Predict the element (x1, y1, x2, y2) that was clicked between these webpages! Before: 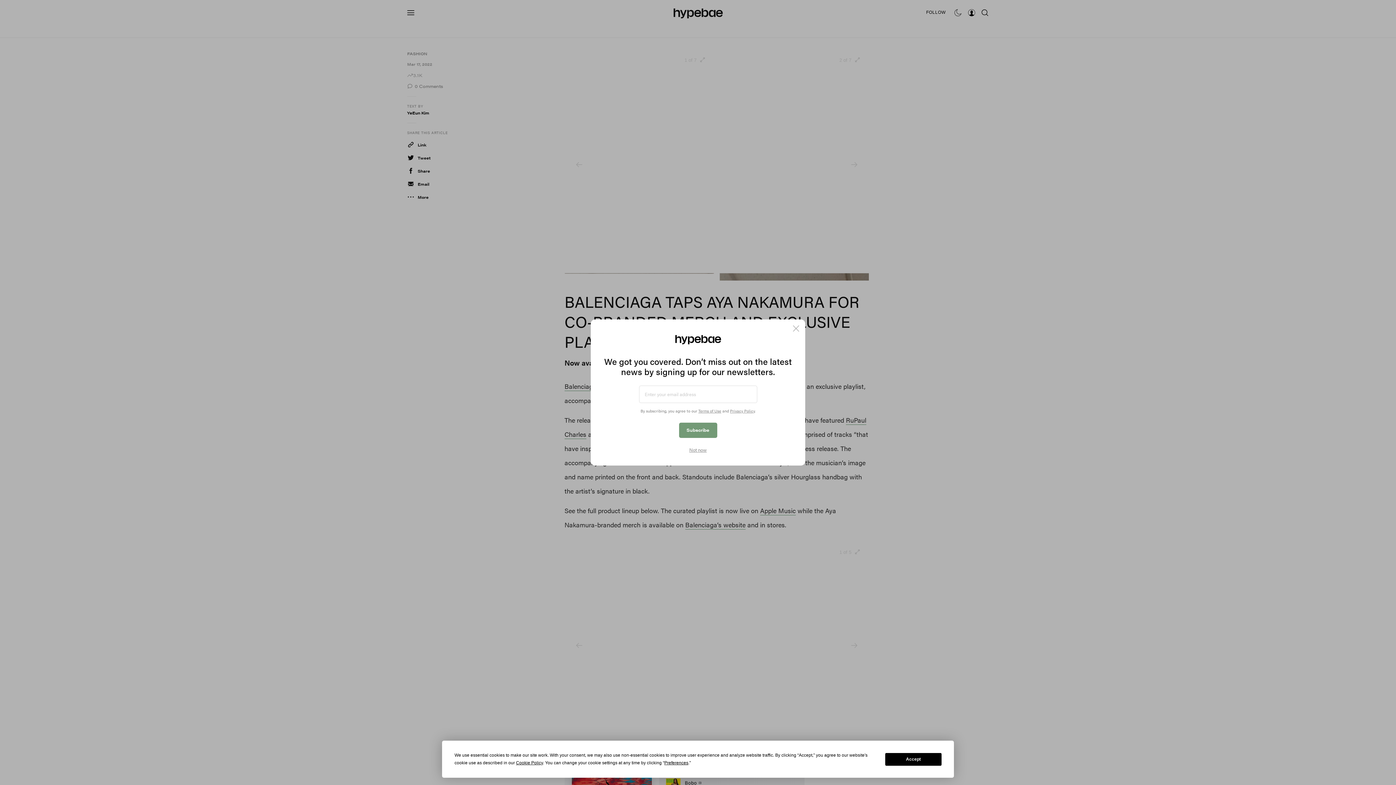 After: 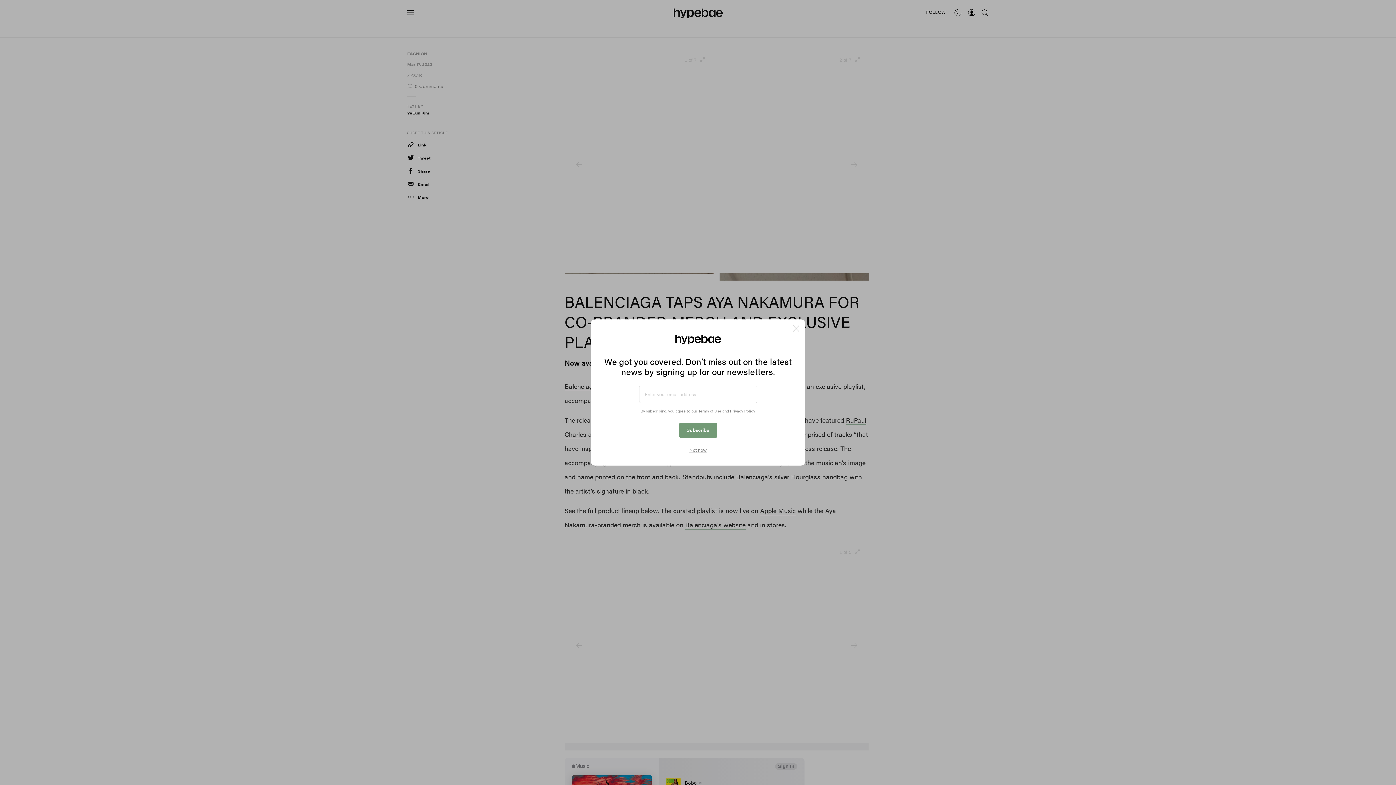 Action: label: Accept bbox: (885, 753, 941, 766)